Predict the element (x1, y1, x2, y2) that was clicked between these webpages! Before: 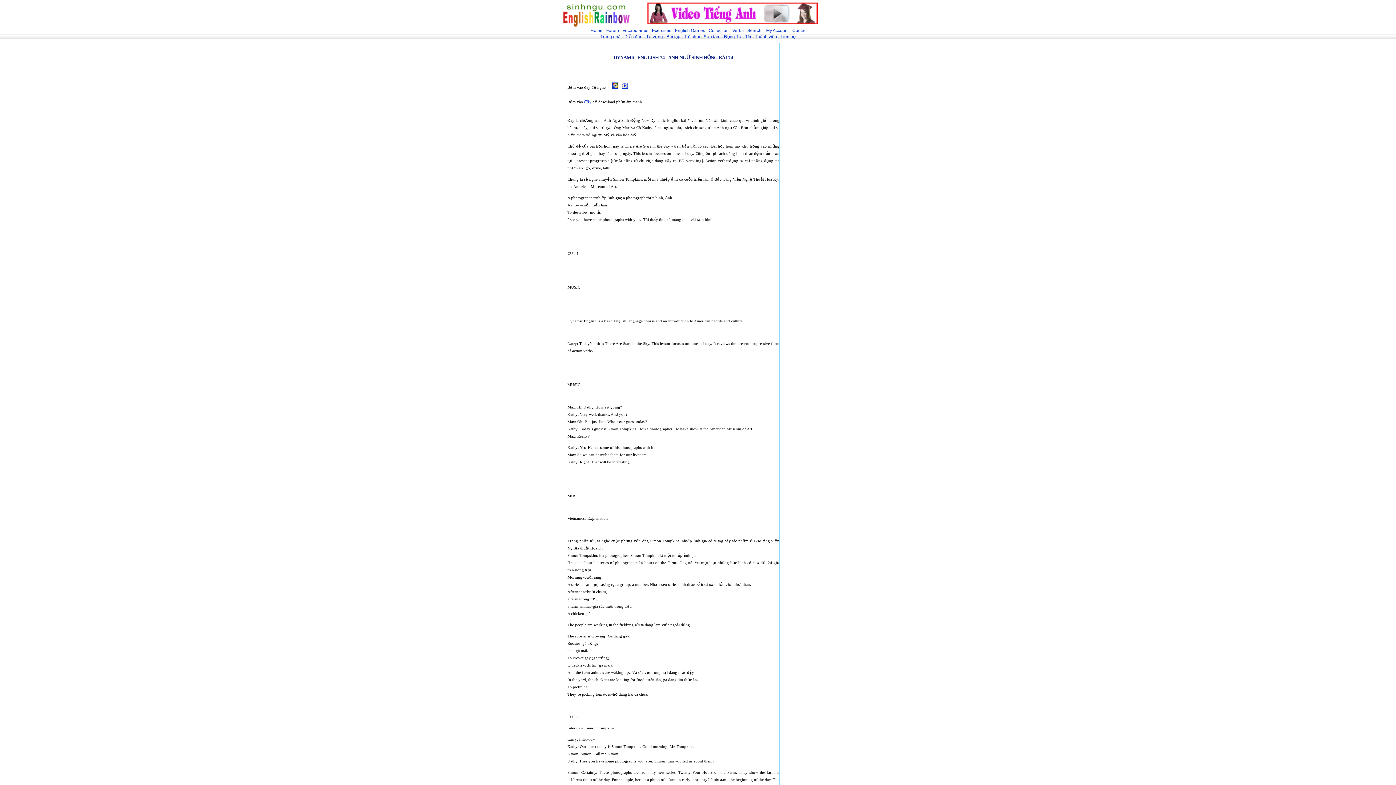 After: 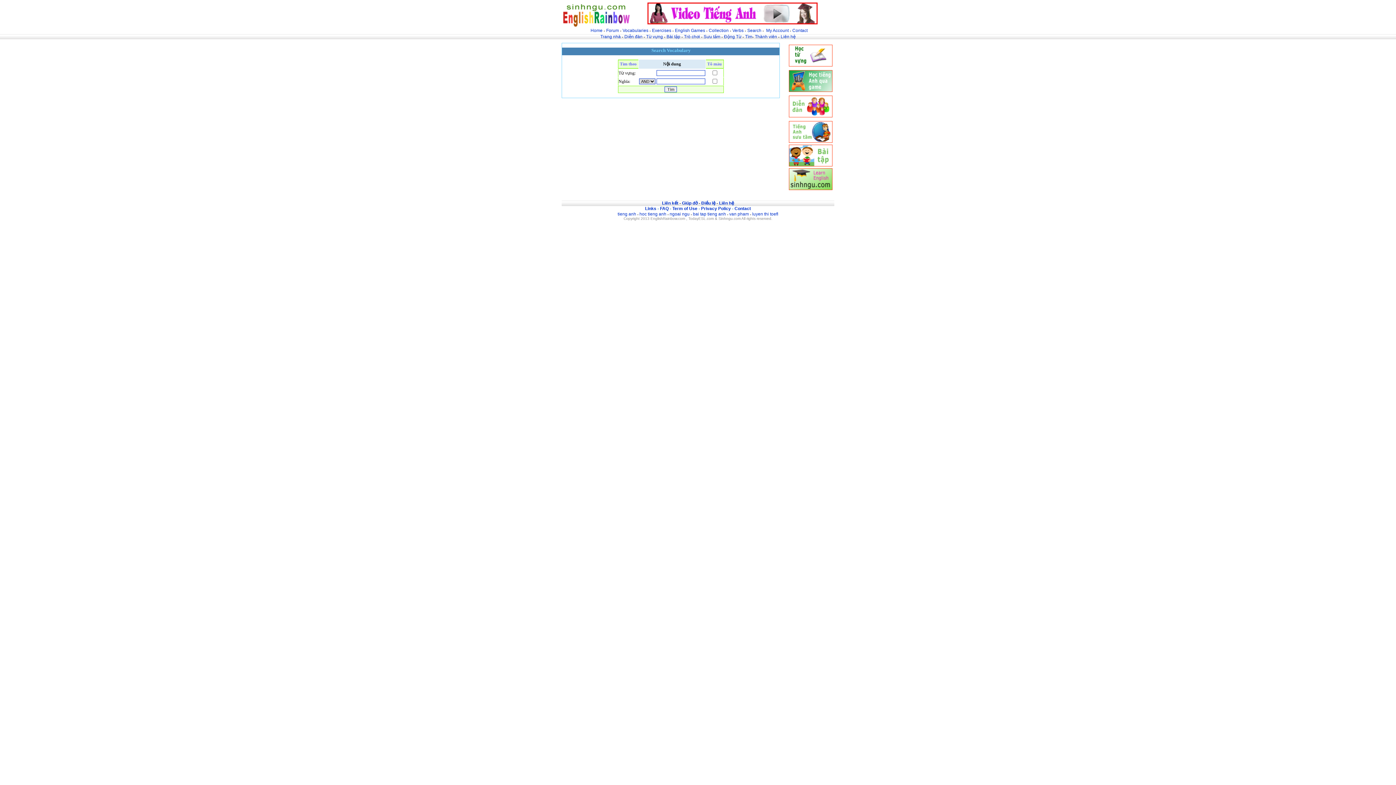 Action: label: Tìm bbox: (745, 34, 752, 39)